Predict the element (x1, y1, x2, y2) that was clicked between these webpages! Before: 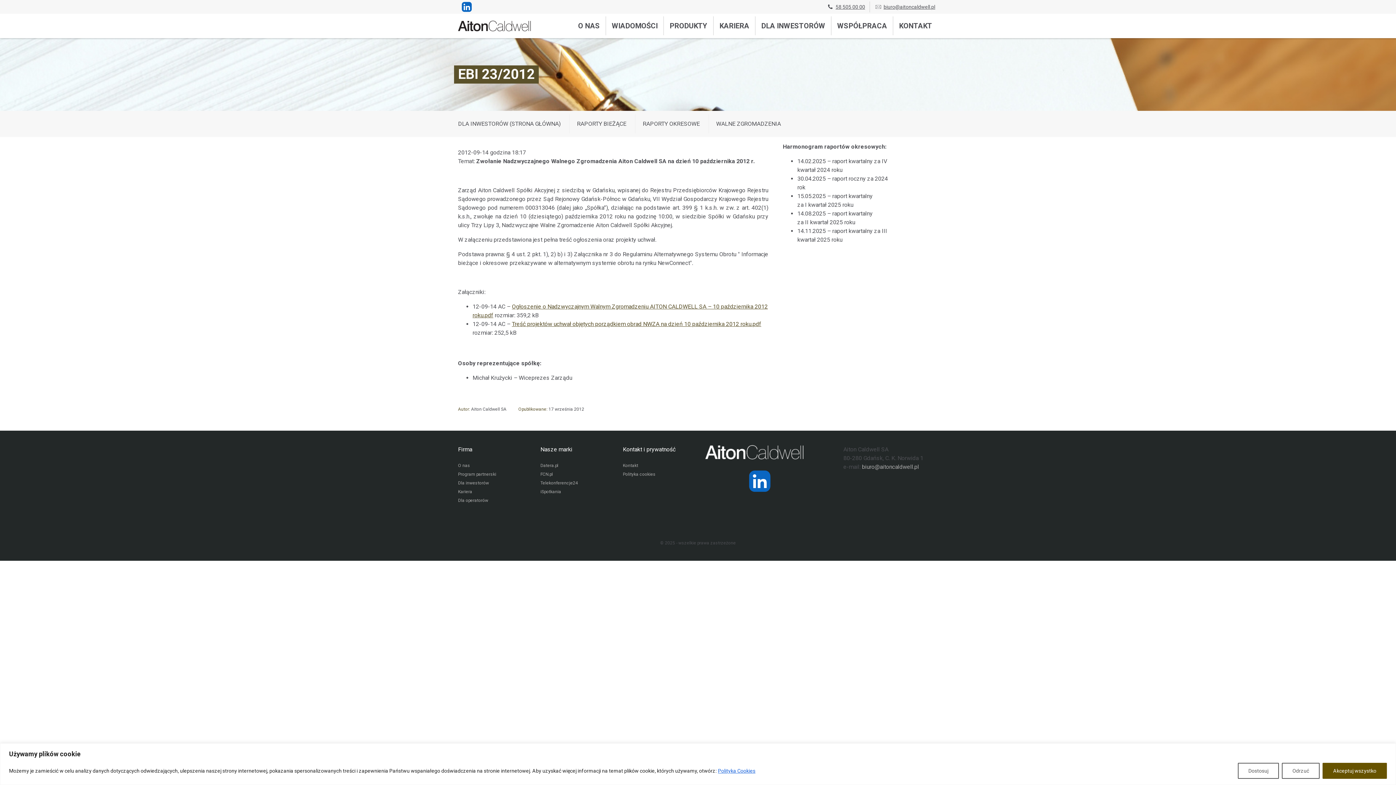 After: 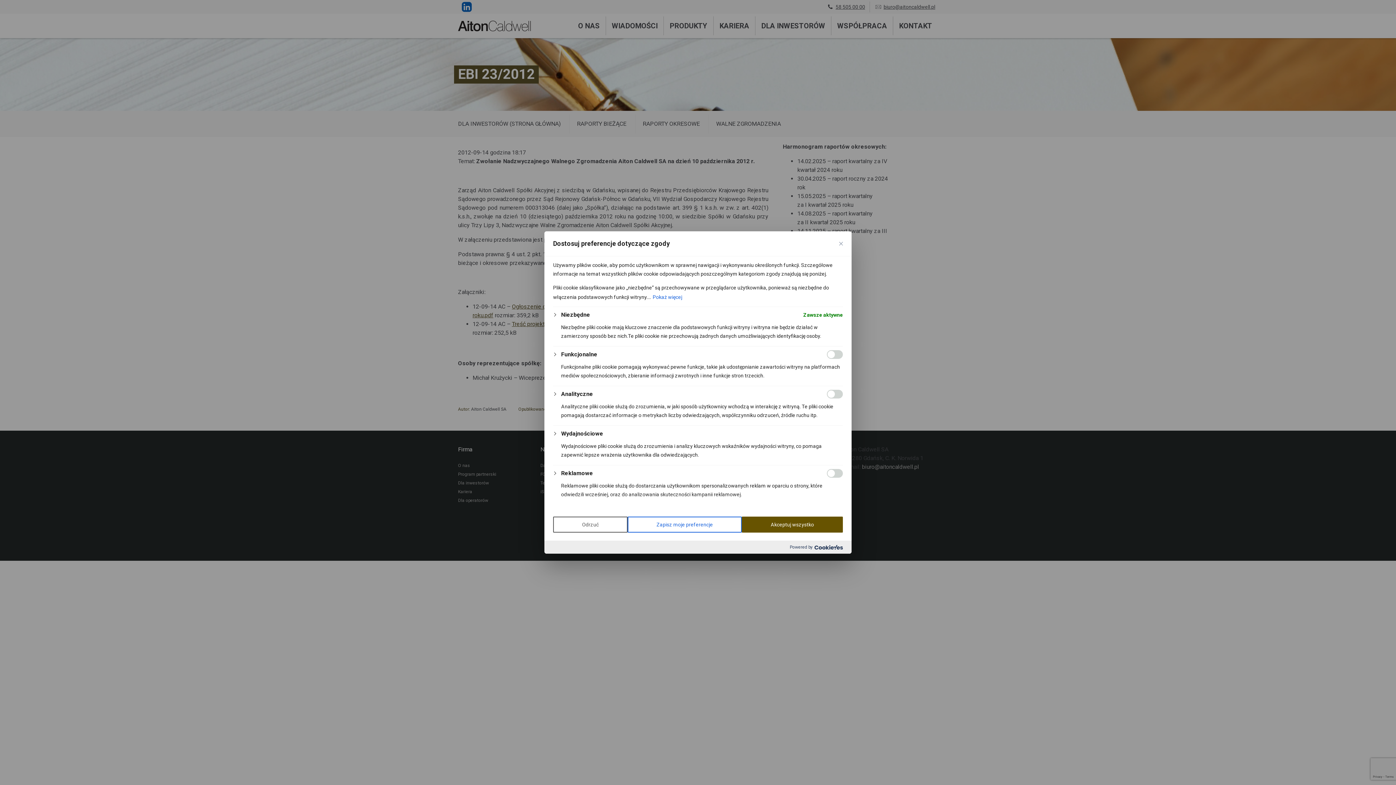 Action: bbox: (1238, 763, 1279, 779) label: Dostosuj